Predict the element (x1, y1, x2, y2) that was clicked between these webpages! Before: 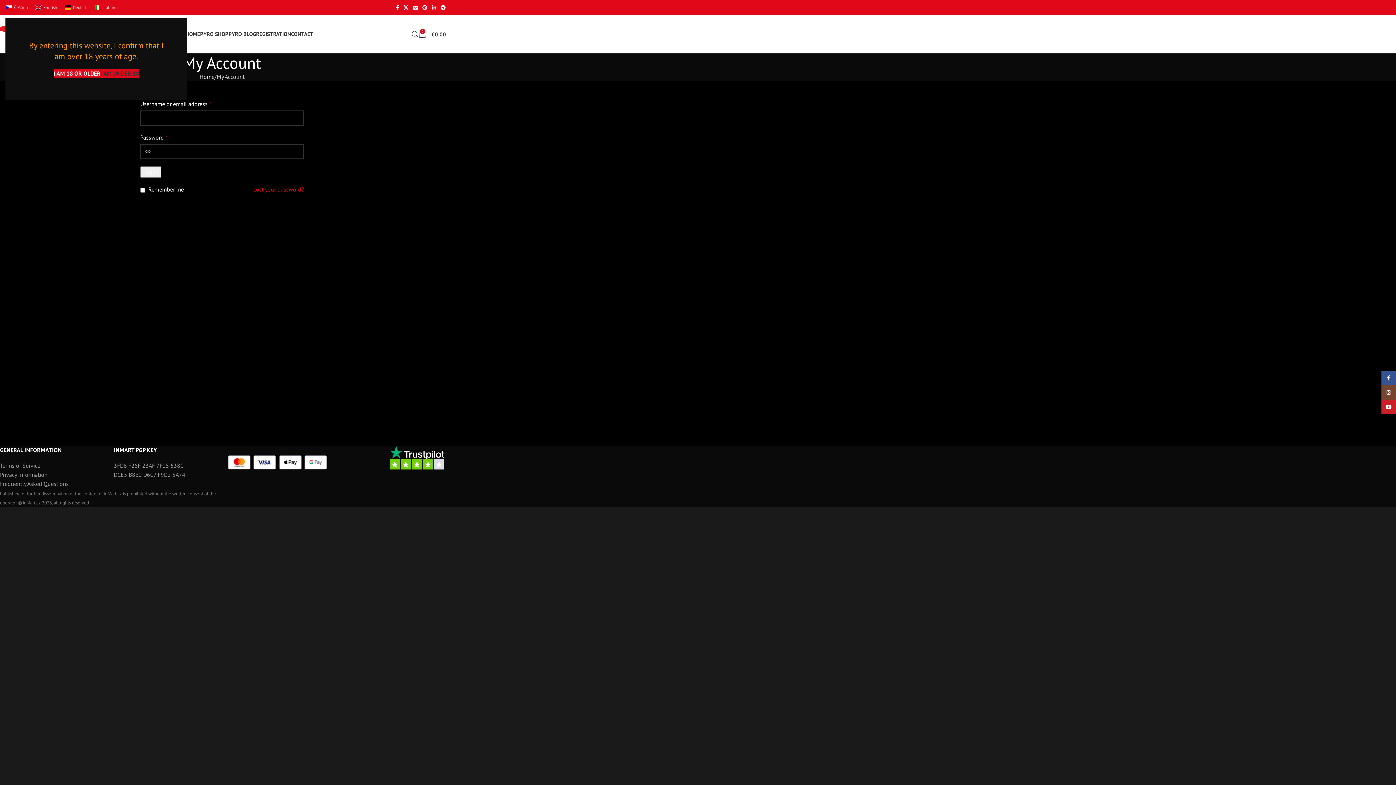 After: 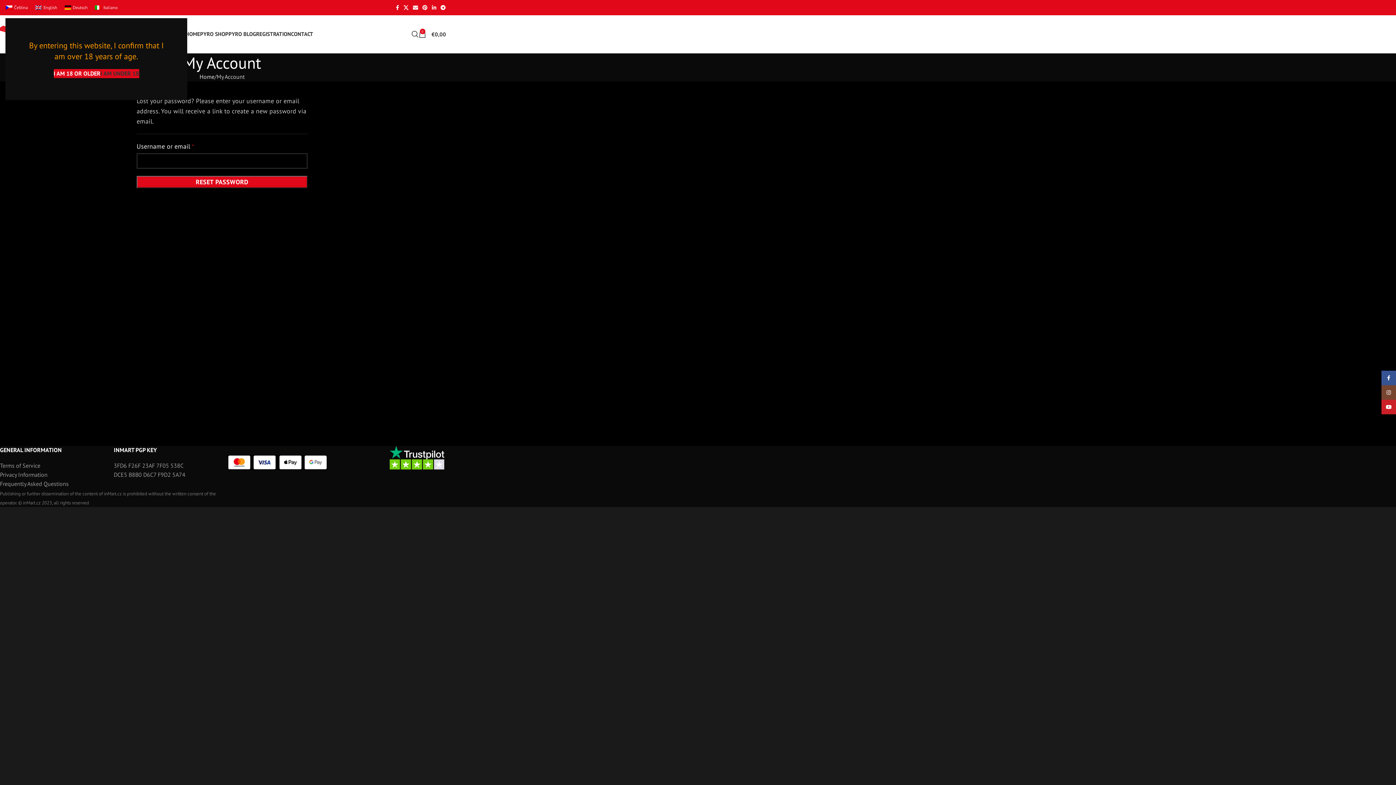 Action: label: Lost your password? bbox: (253, 185, 304, 194)